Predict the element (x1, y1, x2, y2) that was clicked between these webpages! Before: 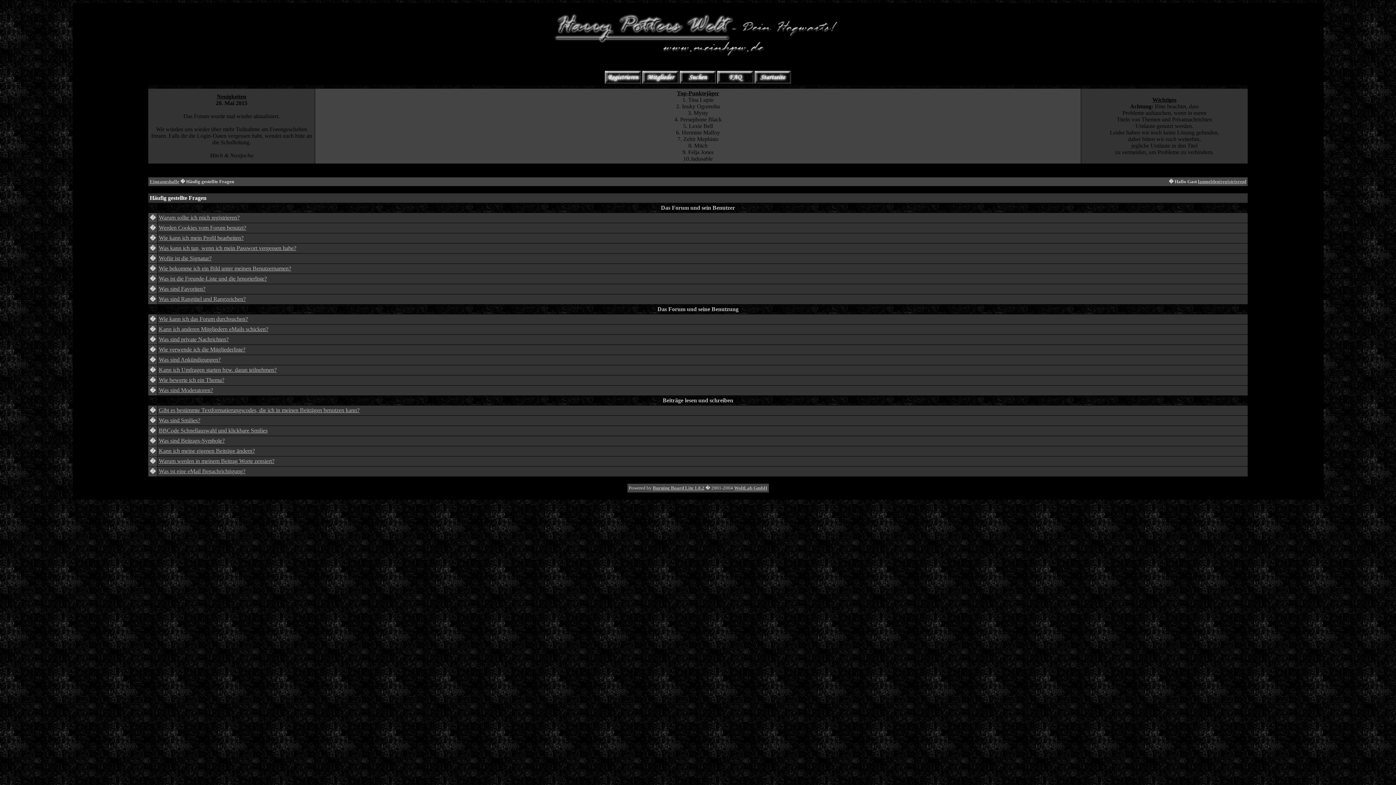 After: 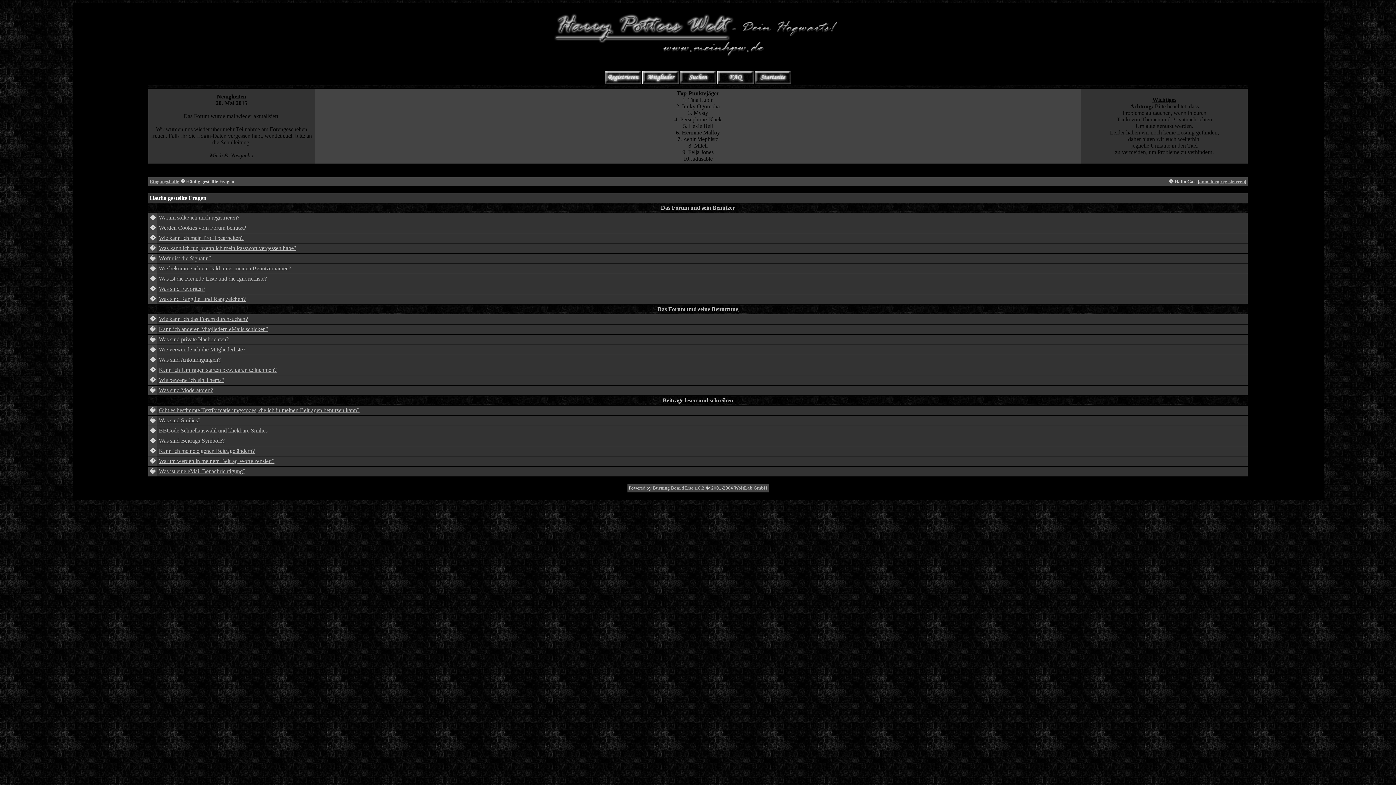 Action: bbox: (734, 485, 767, 490) label: WoltLab GmbH